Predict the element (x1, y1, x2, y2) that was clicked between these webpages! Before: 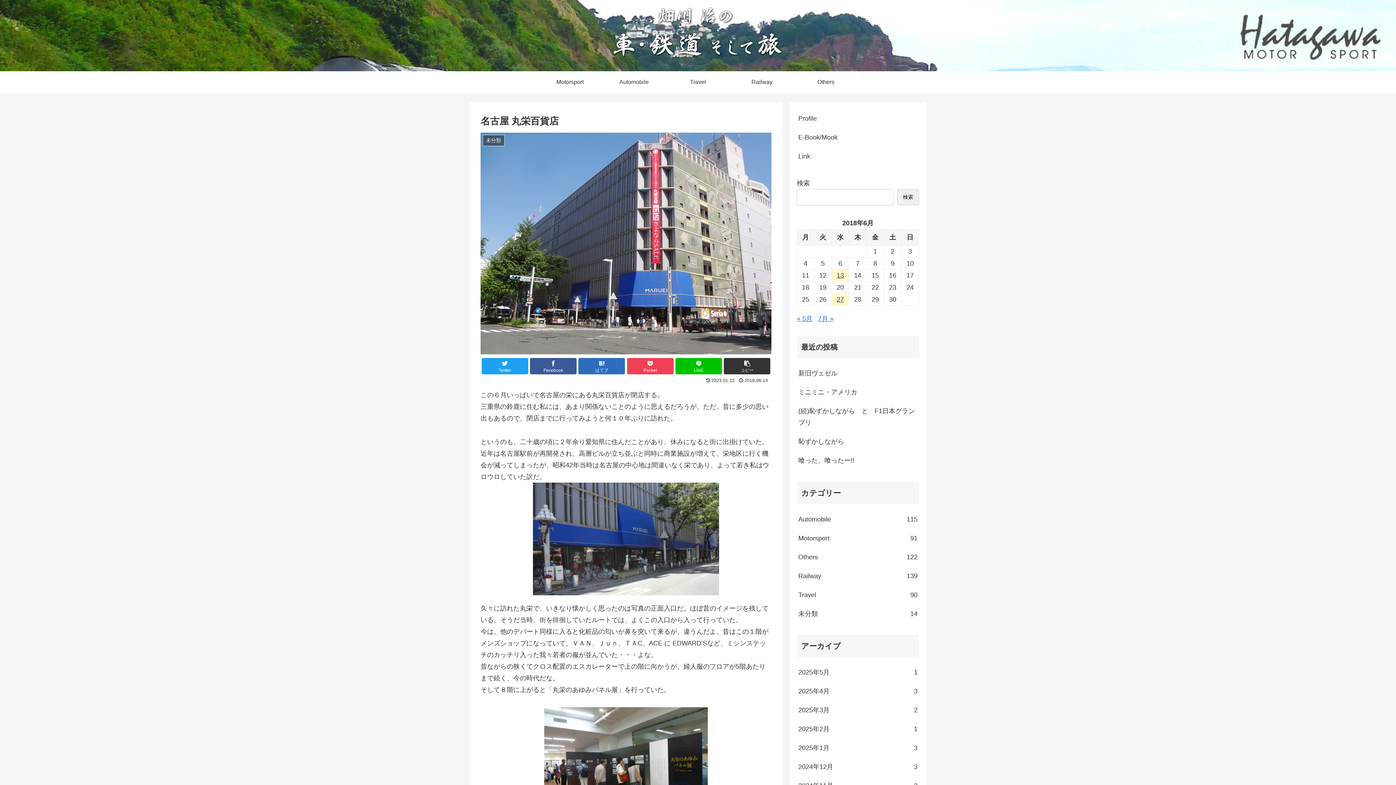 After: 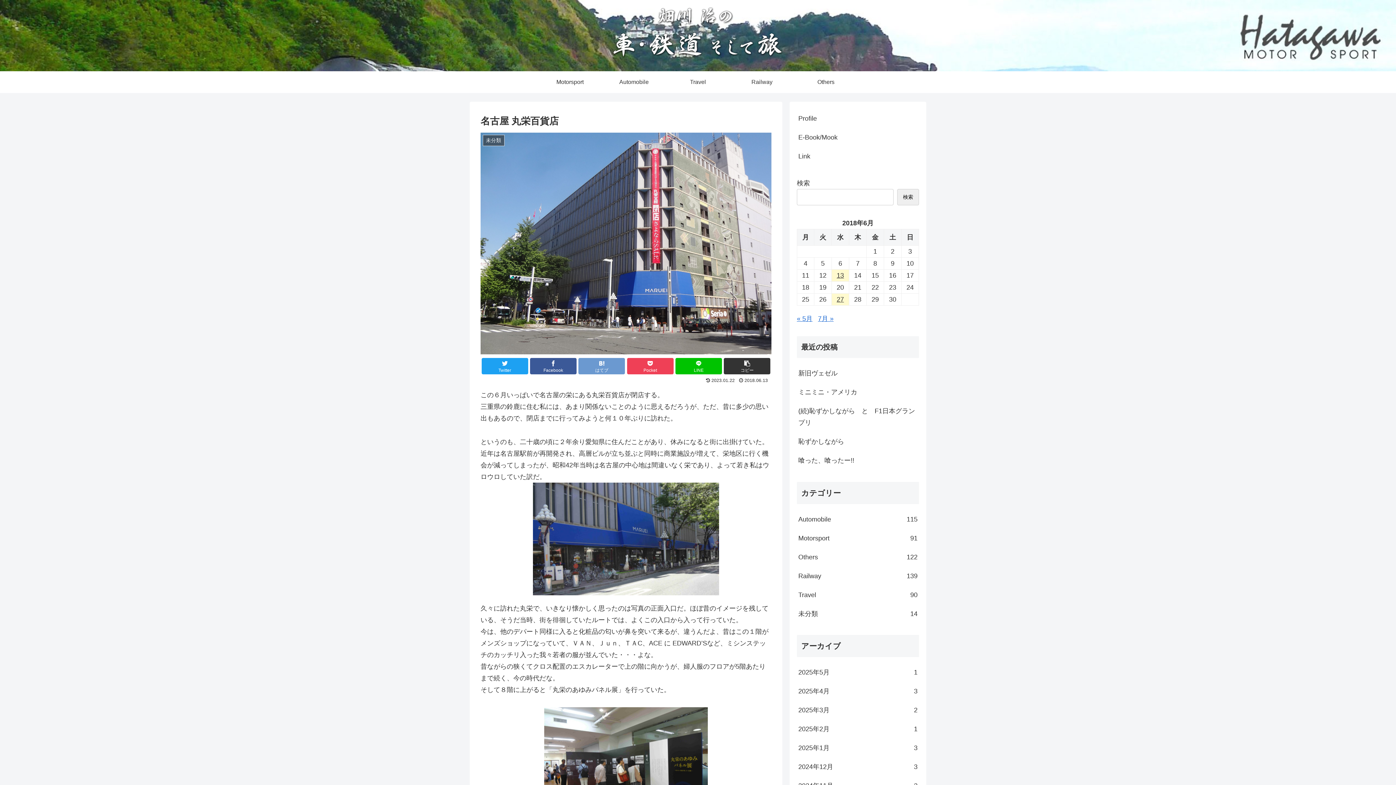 Action: bbox: (578, 358, 625, 374) label: はてブ